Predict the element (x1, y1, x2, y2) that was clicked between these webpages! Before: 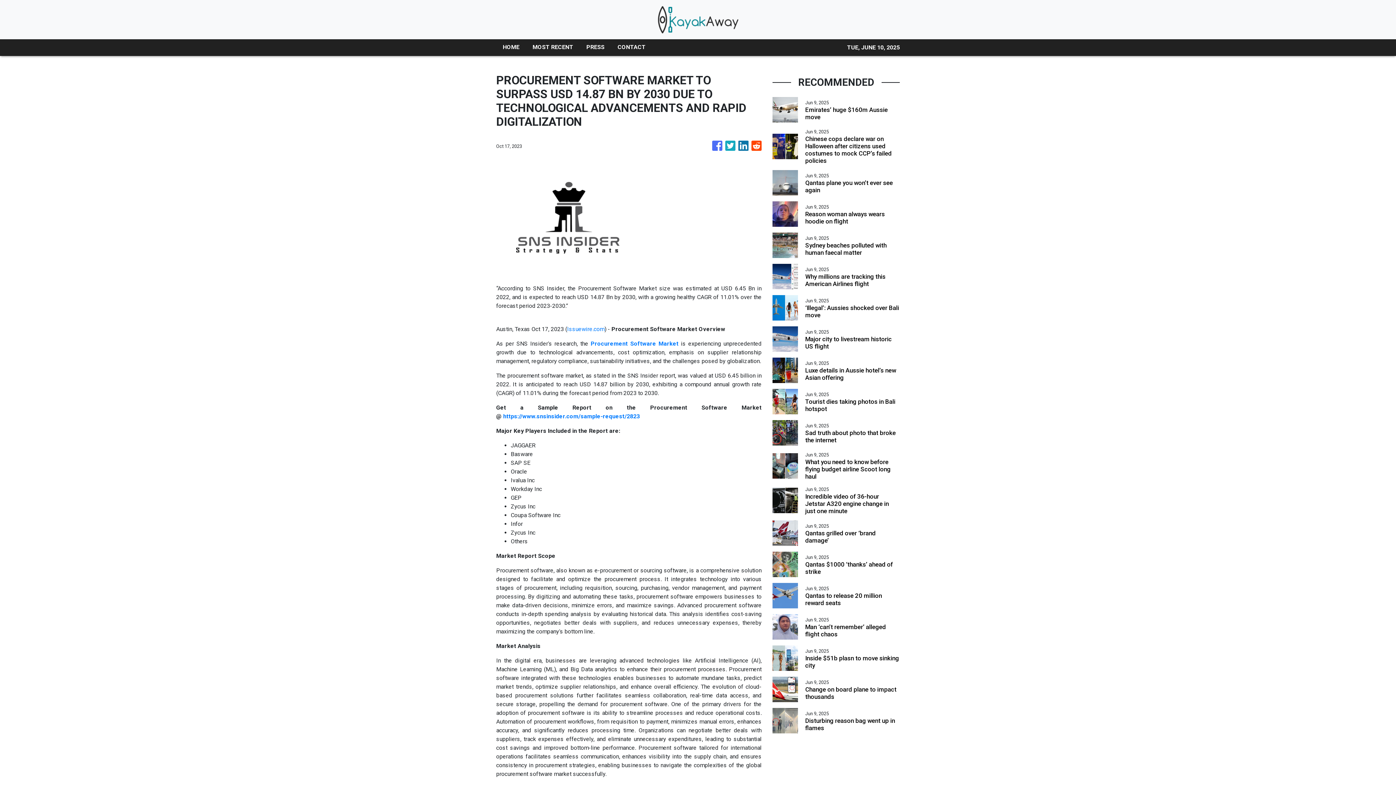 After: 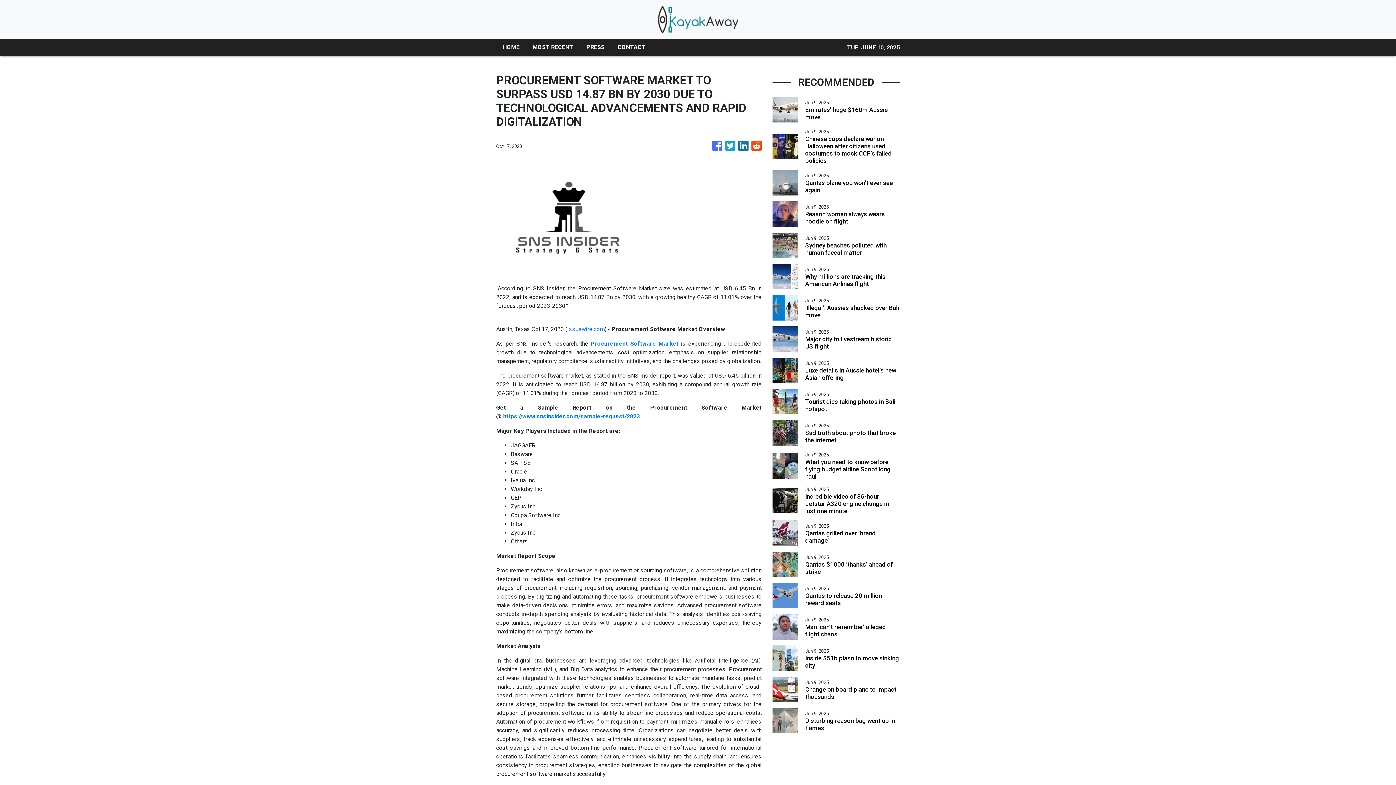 Action: bbox: (738, 137, 748, 154)